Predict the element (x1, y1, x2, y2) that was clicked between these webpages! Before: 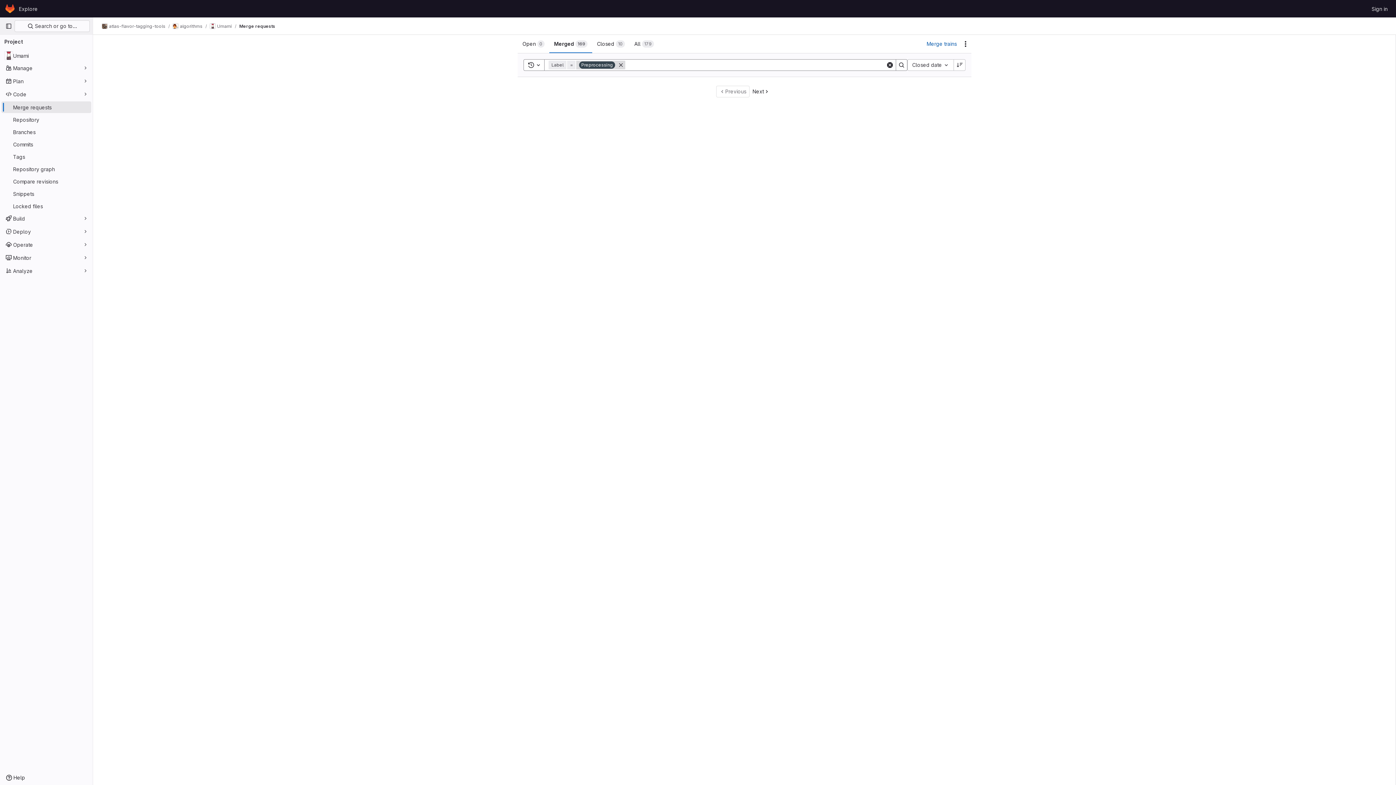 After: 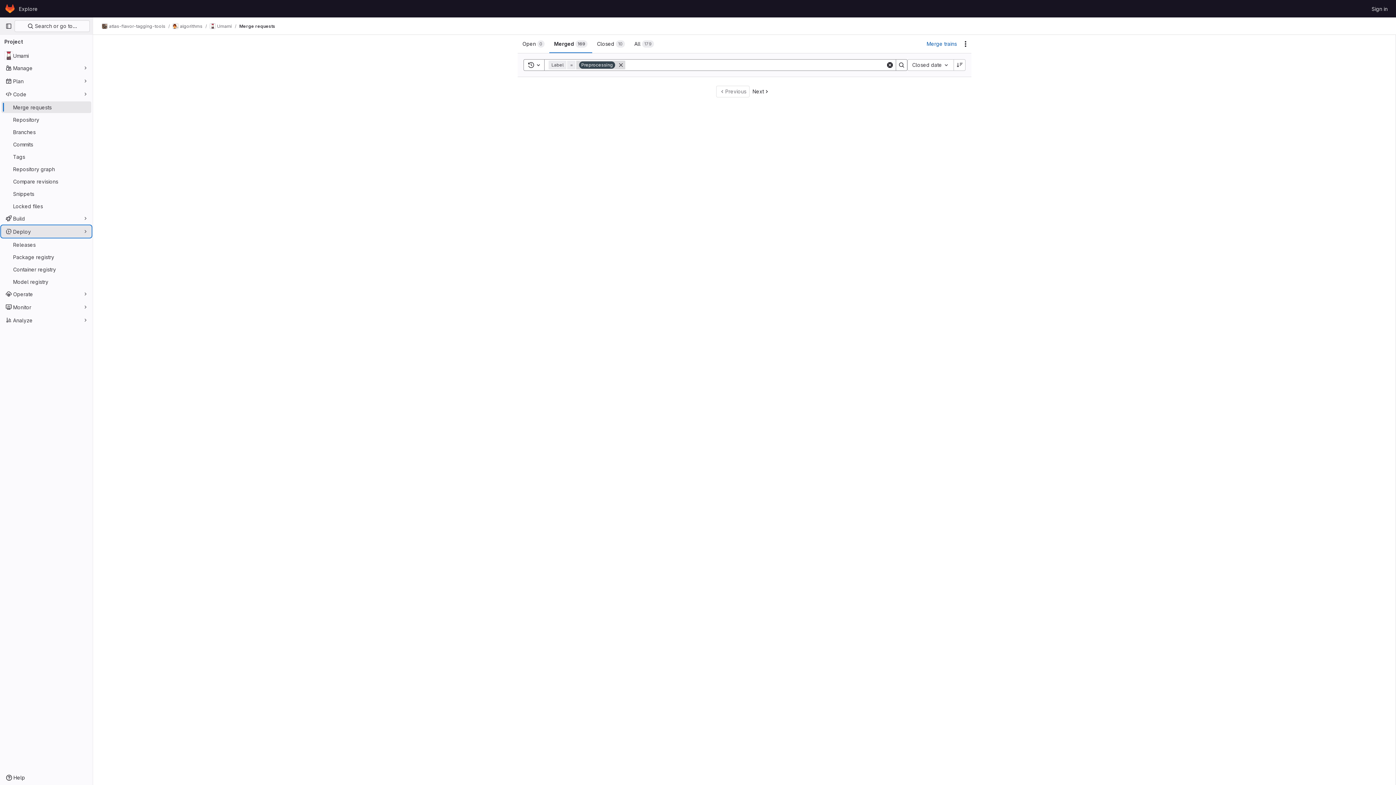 Action: bbox: (1, 225, 91, 237) label: Deploy